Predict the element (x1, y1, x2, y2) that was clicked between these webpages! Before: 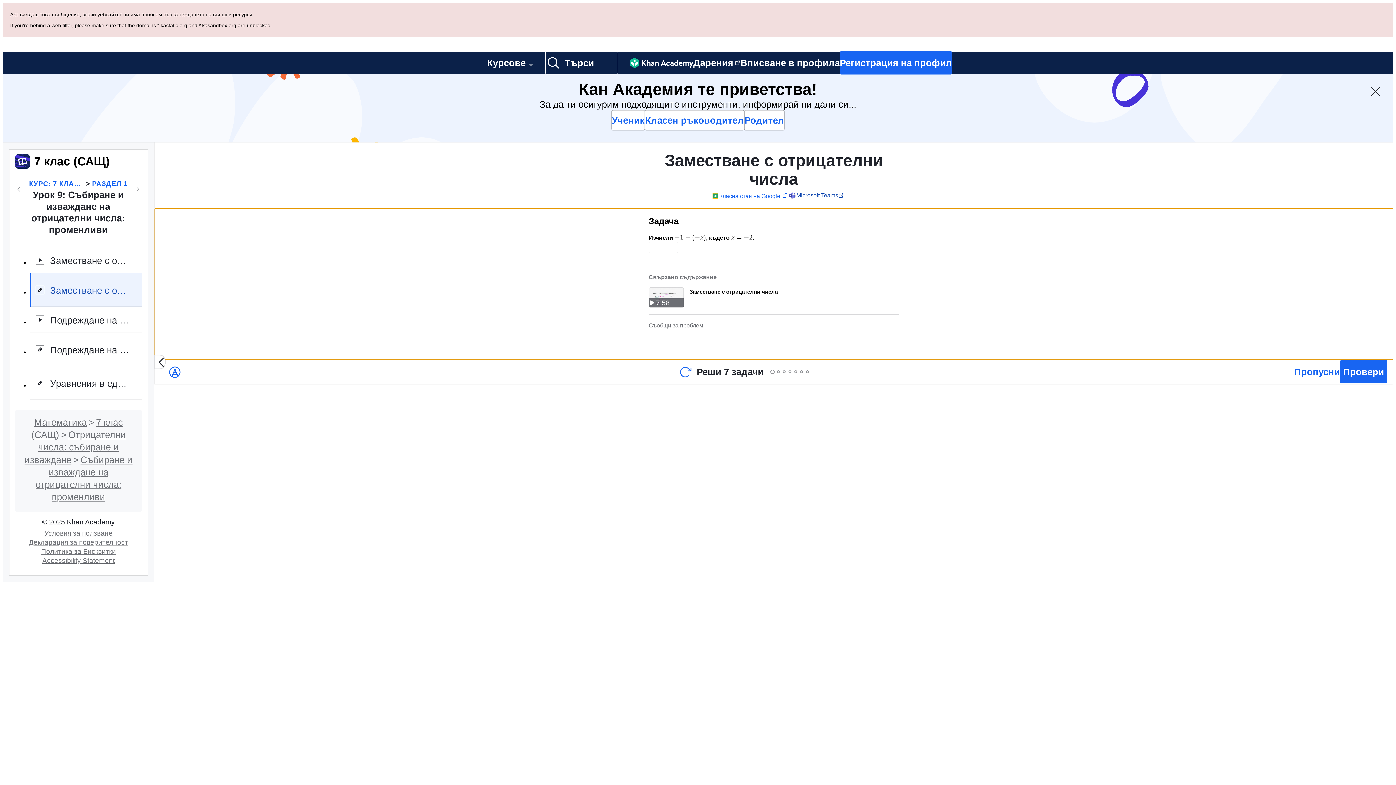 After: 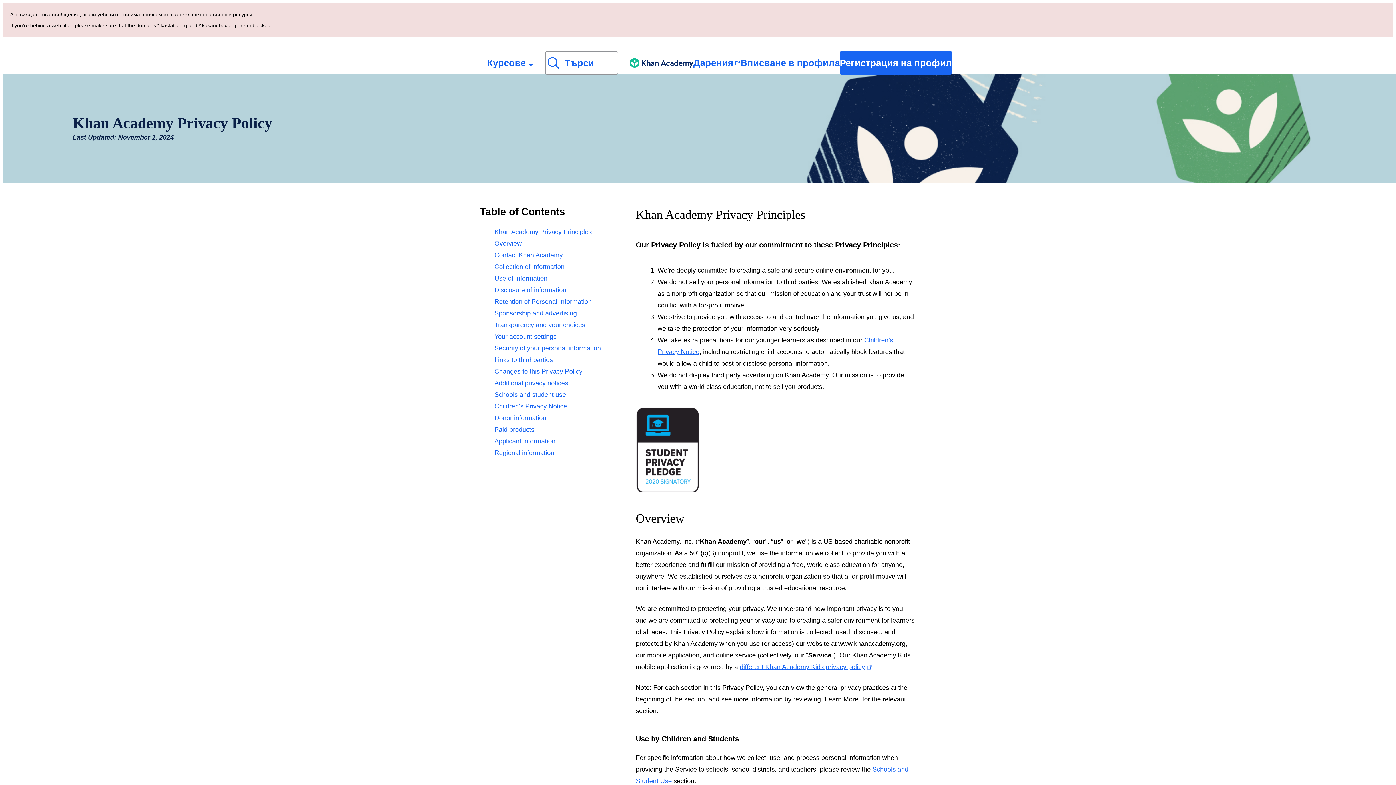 Action: bbox: (26, 470, 131, 478) label: Декларация за поверителност